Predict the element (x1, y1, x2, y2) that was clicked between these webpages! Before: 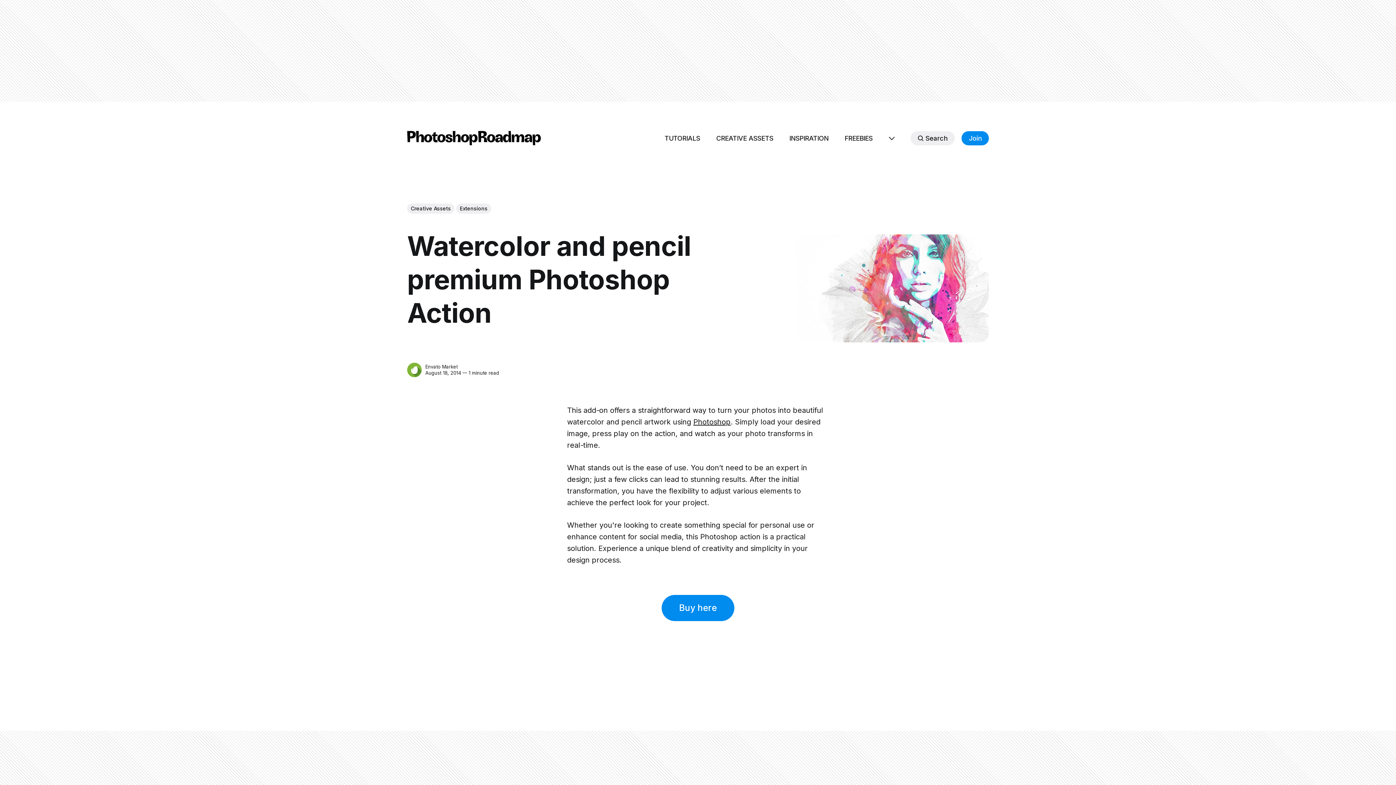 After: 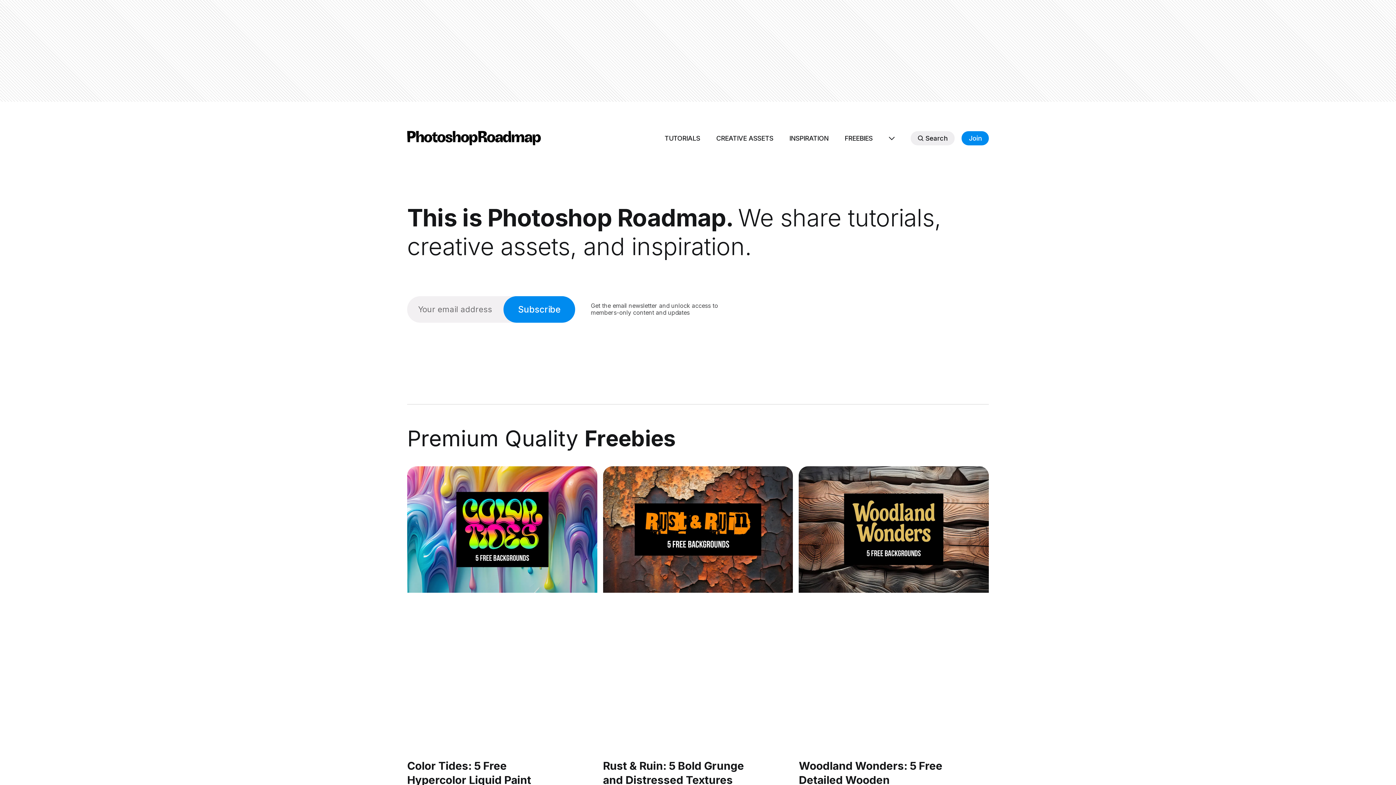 Action: bbox: (407, 130, 540, 145)